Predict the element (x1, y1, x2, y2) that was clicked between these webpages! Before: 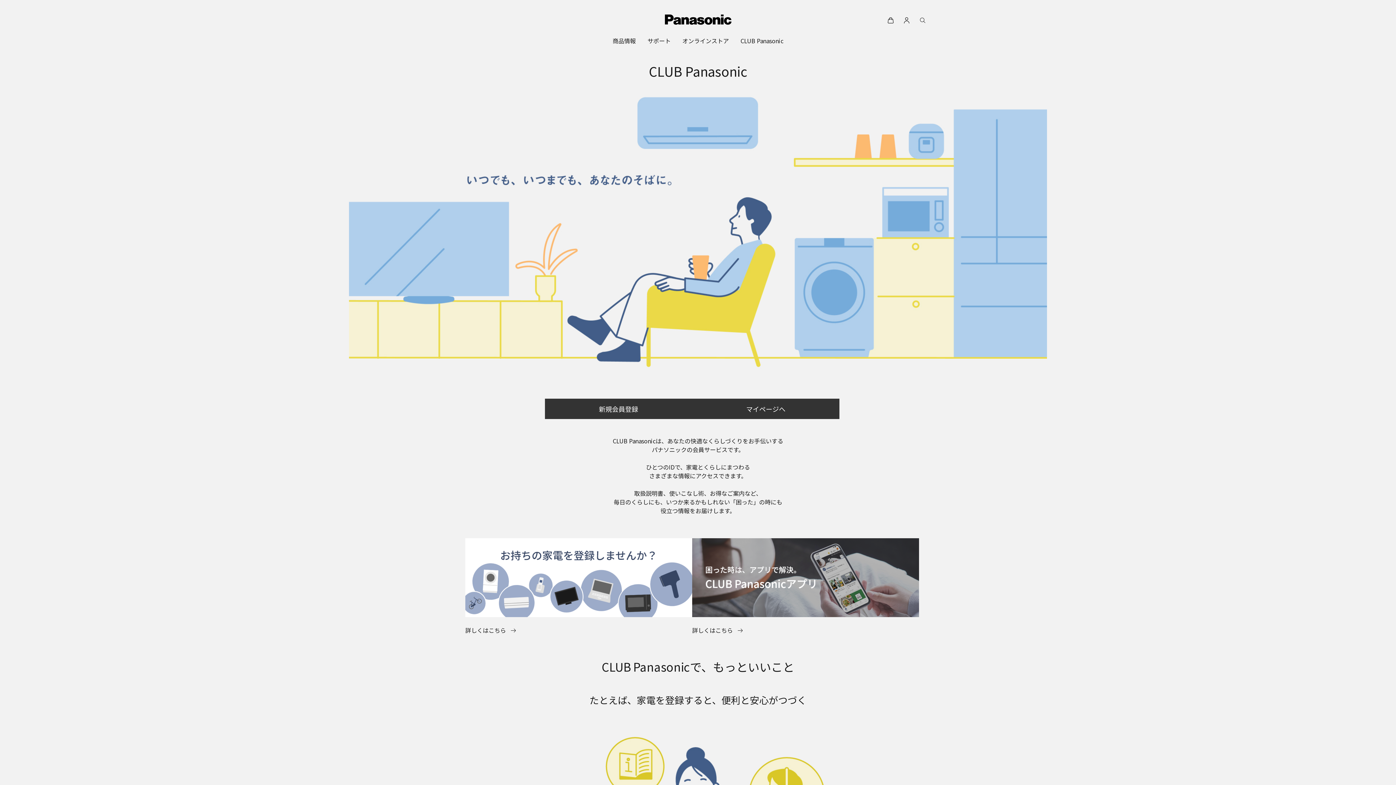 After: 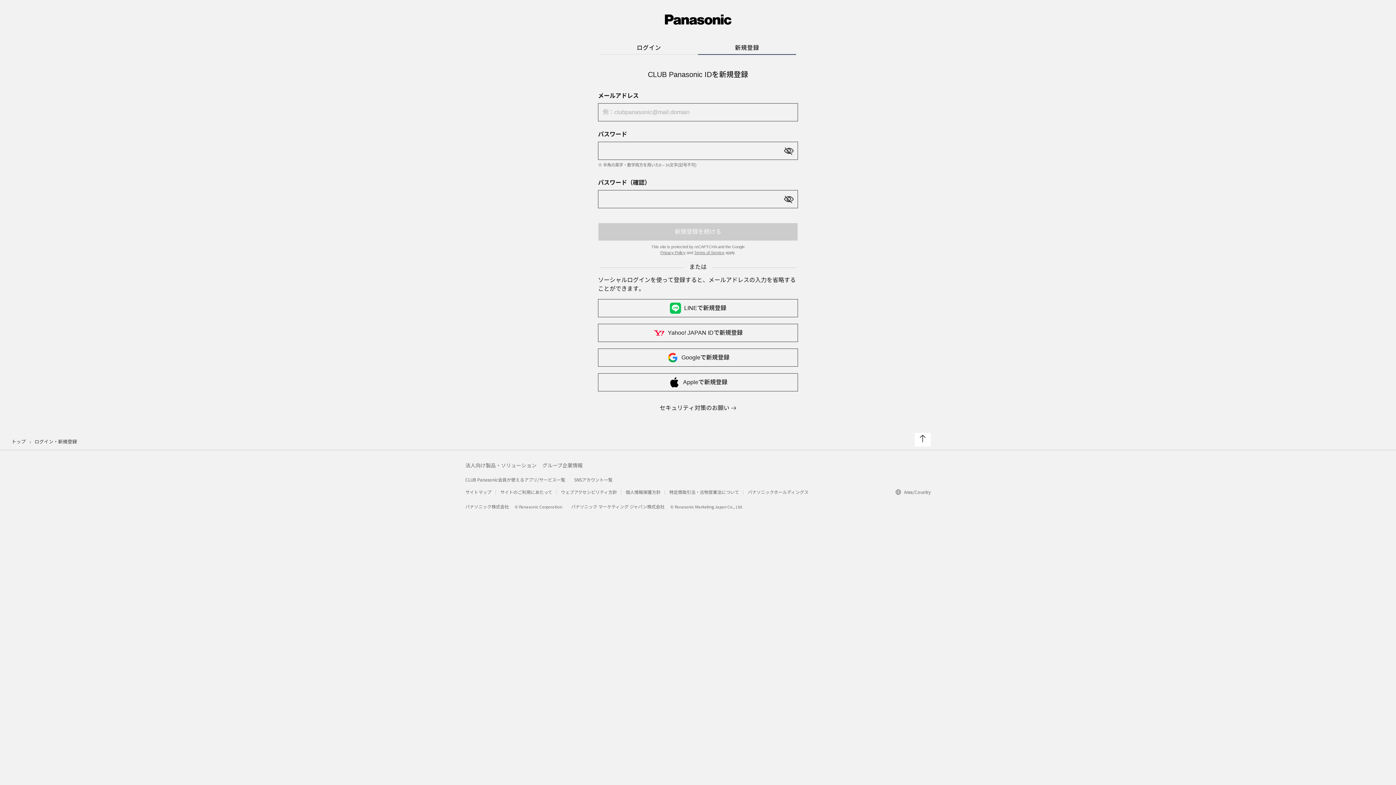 Action: label: 新規会員登録 bbox: (544, 398, 692, 419)